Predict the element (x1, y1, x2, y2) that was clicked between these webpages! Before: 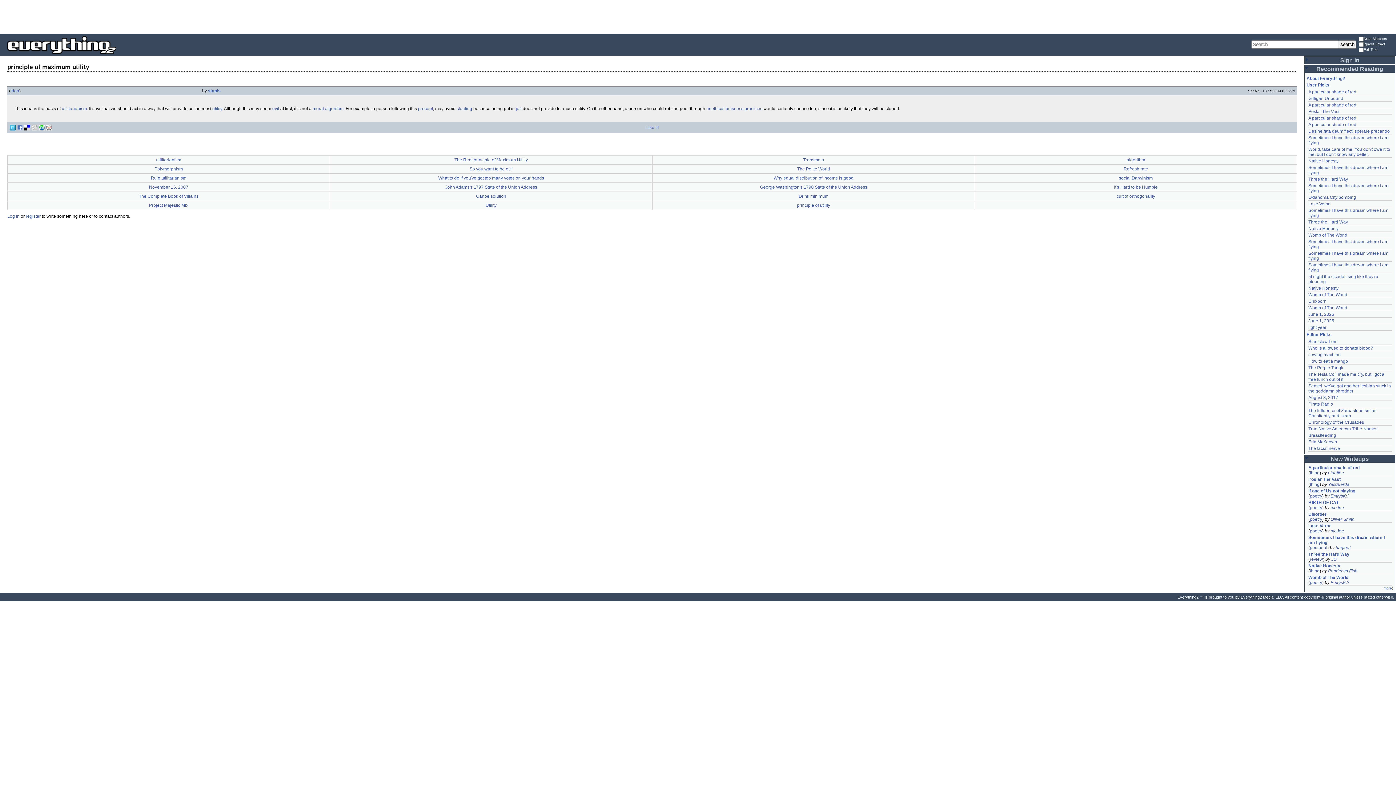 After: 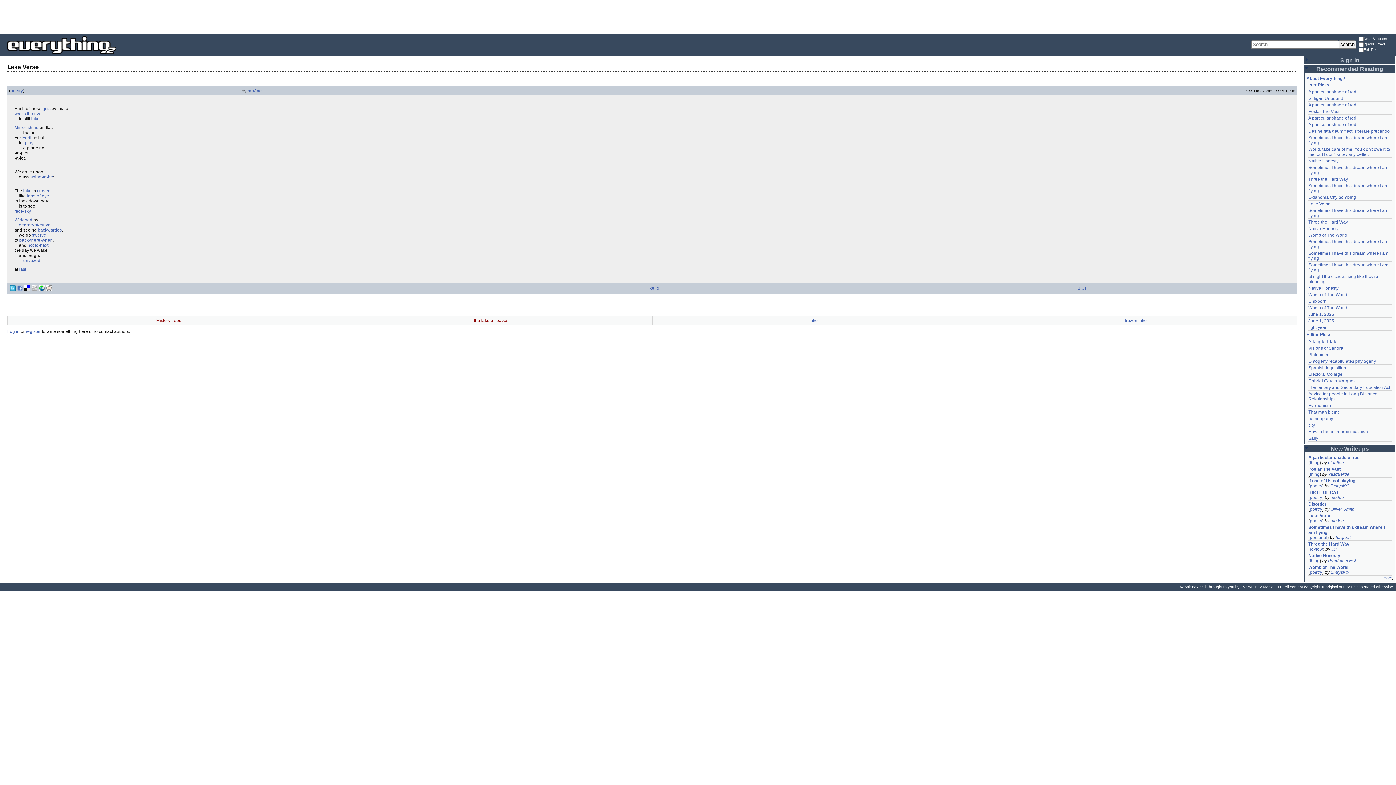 Action: label: Lake Verse bbox: (1308, 523, 1391, 528)